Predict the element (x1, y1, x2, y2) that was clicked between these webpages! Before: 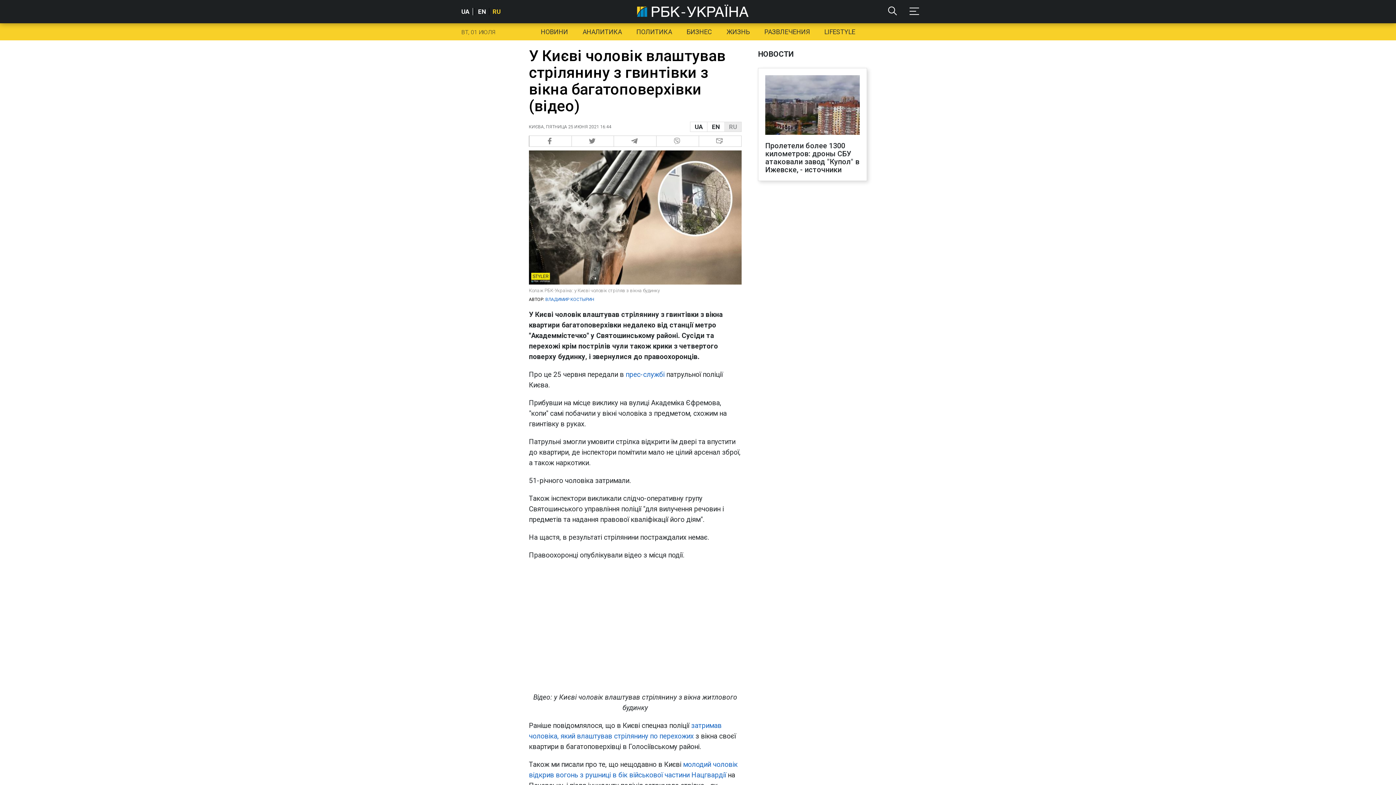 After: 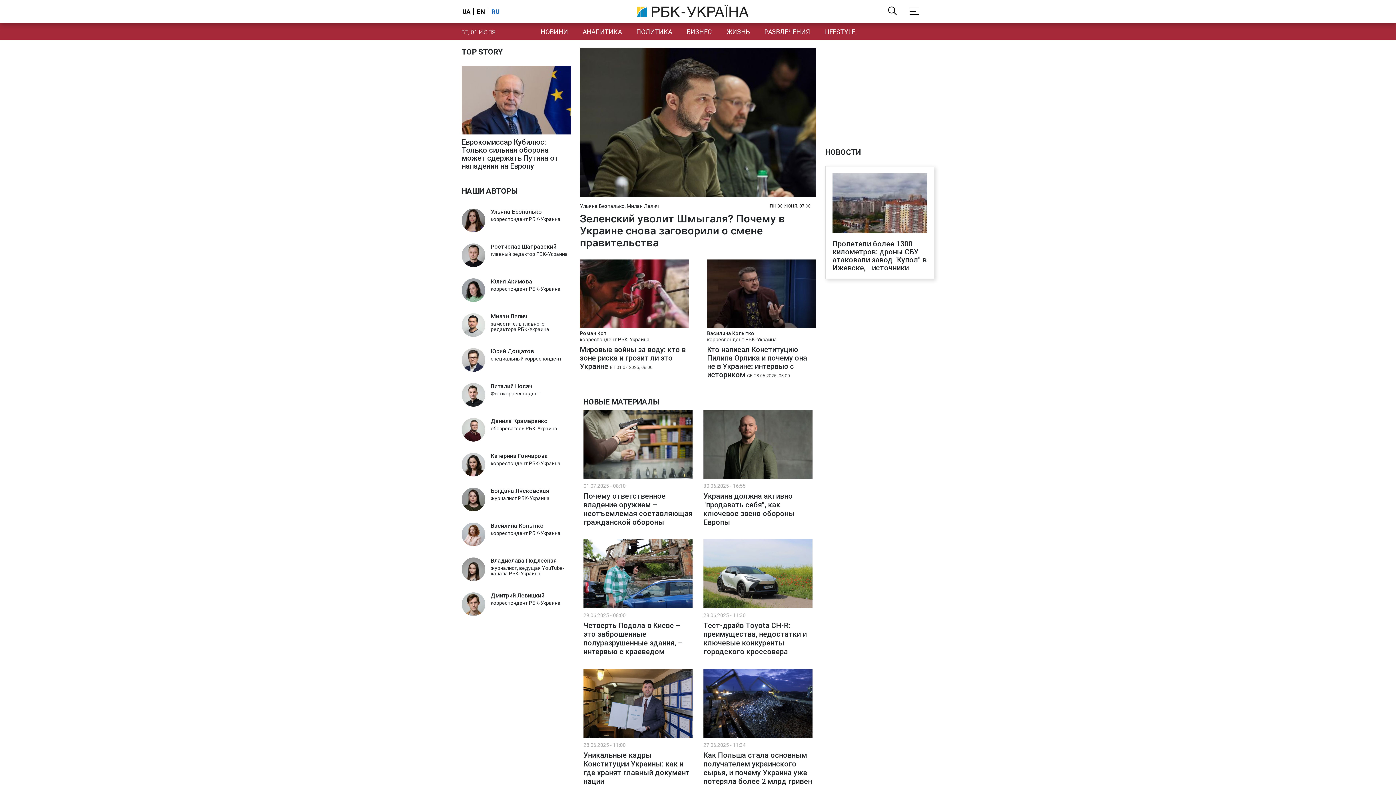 Action: bbox: (575, 23, 629, 40) label: АНАЛИТИКА